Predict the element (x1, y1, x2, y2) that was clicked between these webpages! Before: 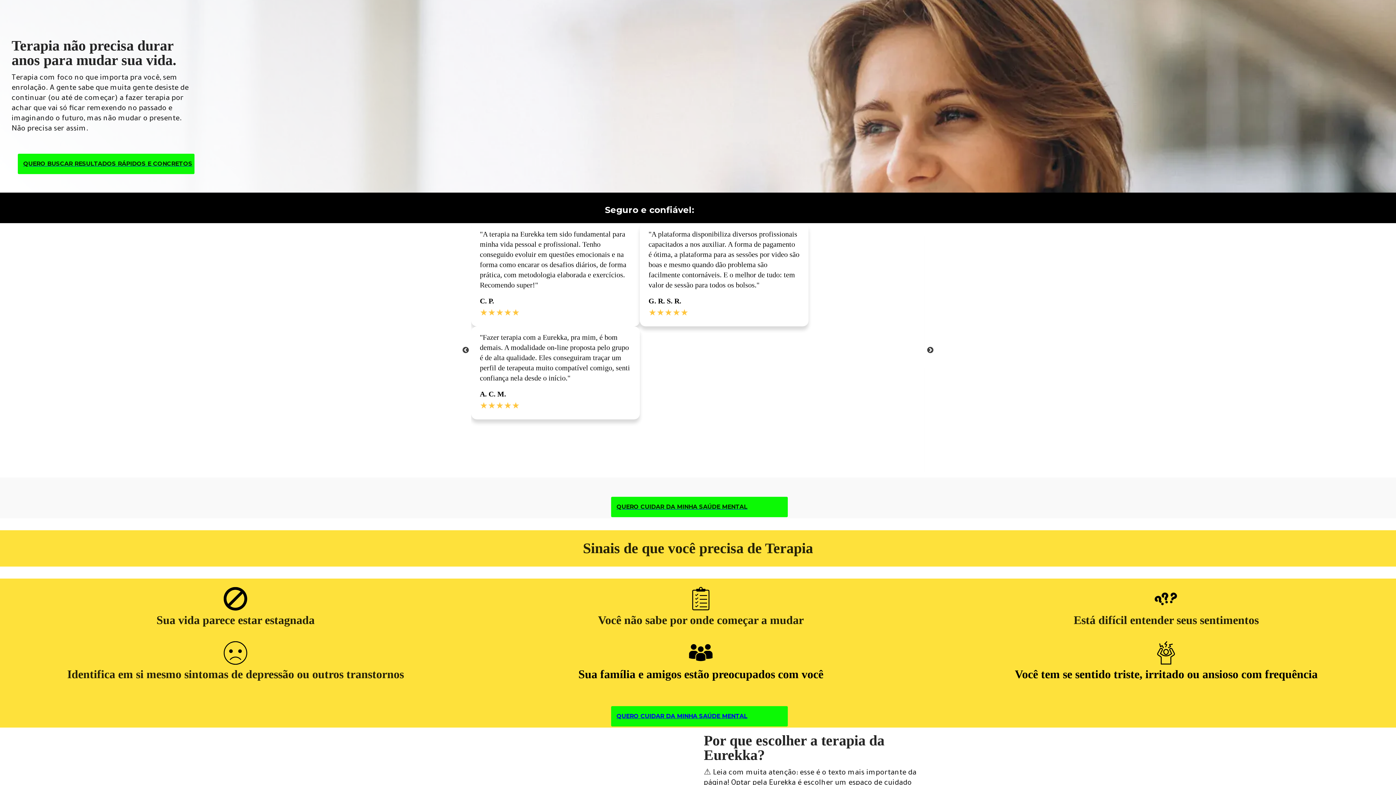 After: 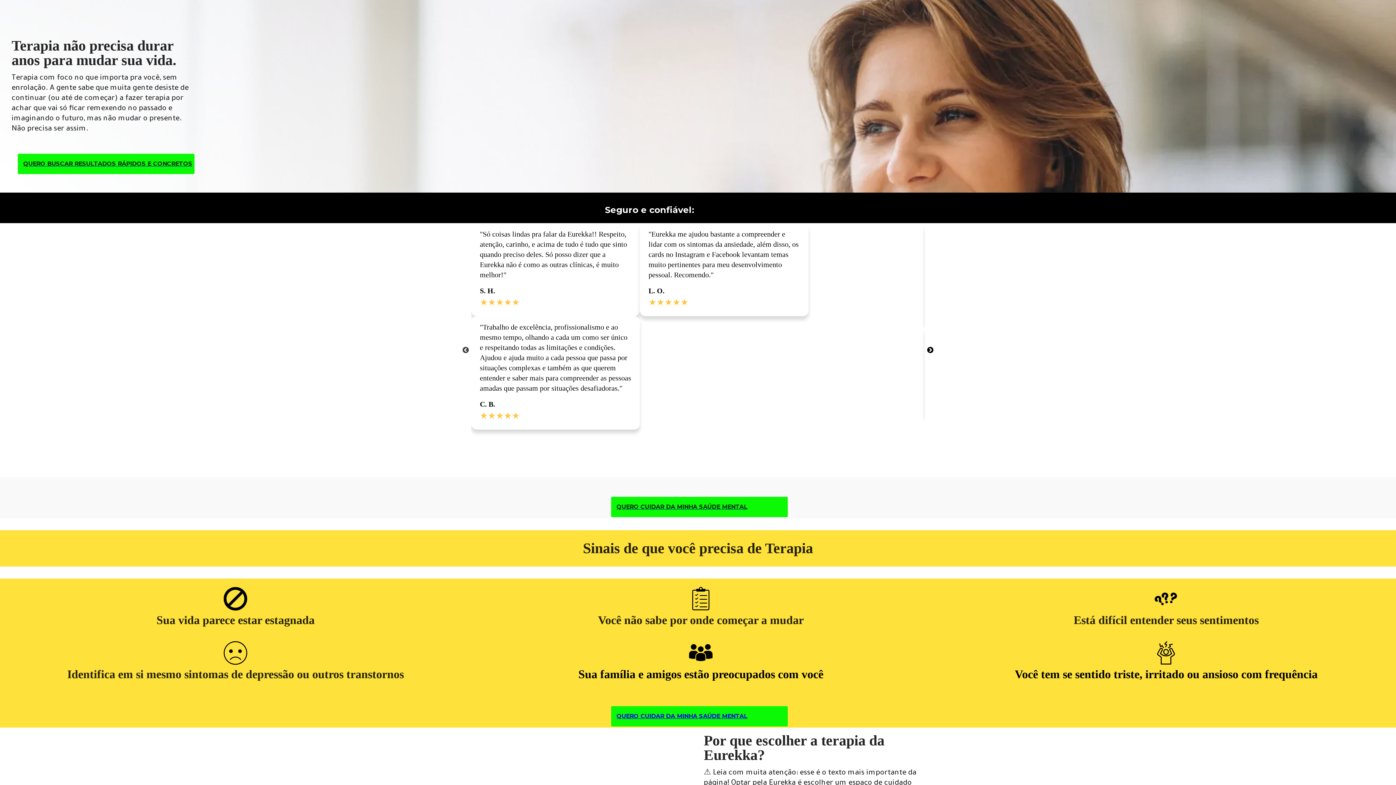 Action: bbox: (926, 346, 934, 354) label:  Next